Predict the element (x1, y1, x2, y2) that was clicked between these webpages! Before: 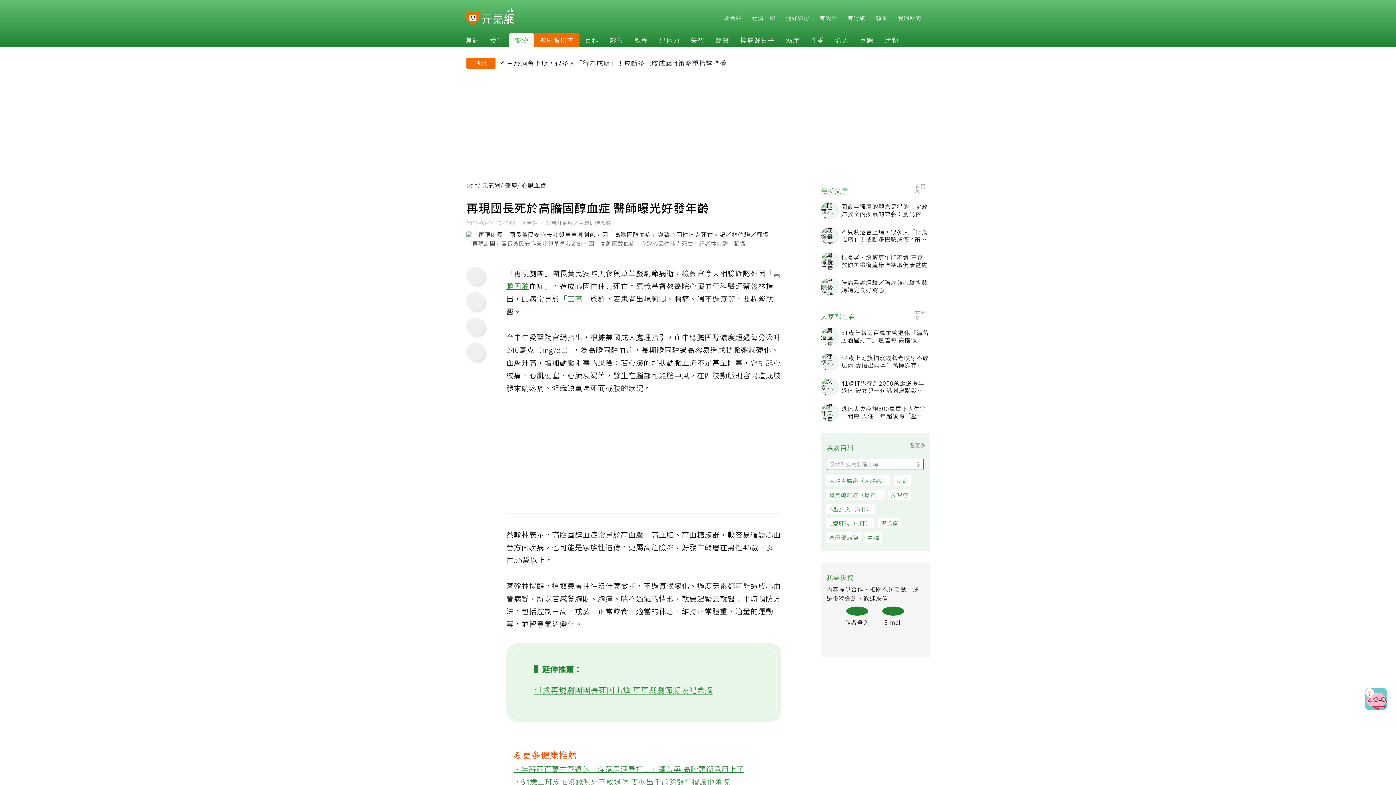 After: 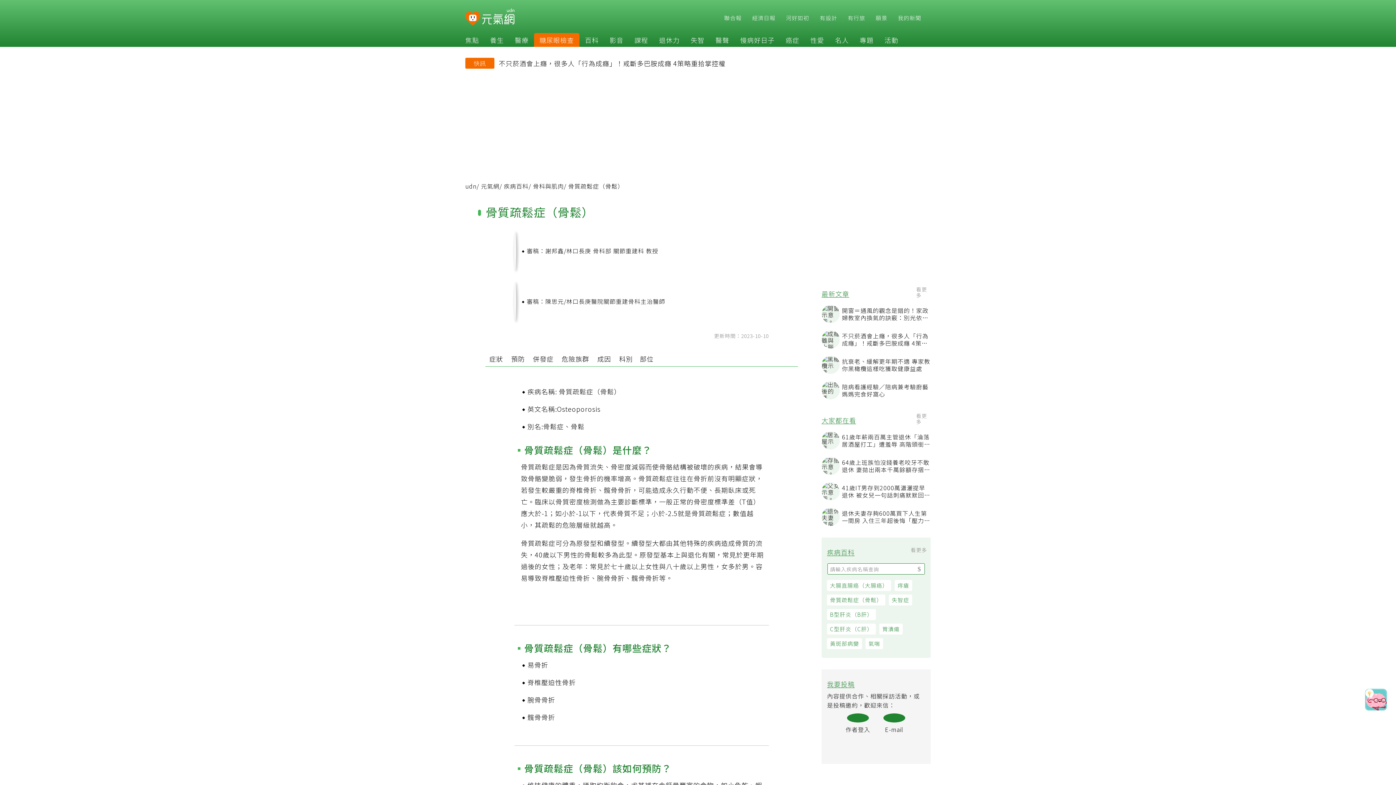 Action: bbox: (830, 492, 889, 502) label: 骨質疏鬆症（骨鬆）